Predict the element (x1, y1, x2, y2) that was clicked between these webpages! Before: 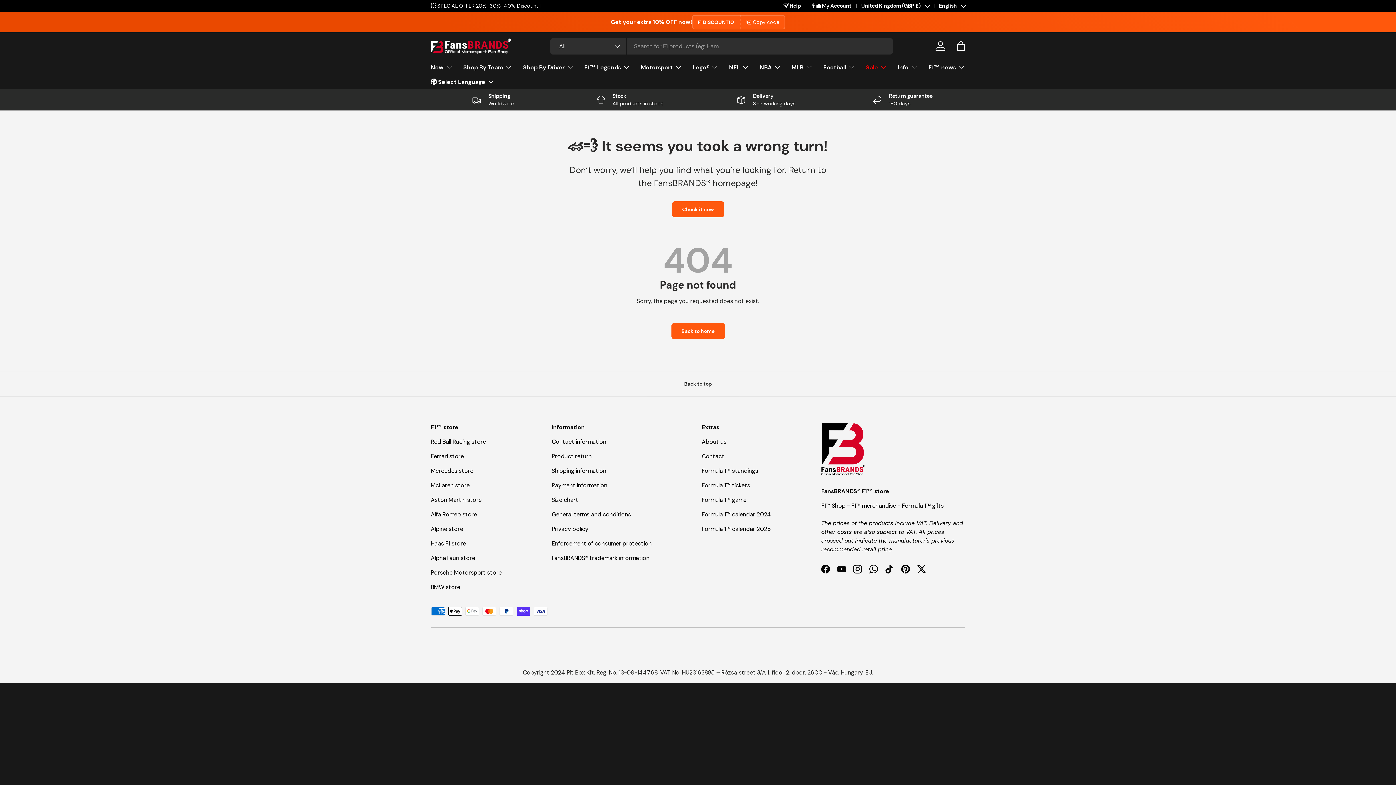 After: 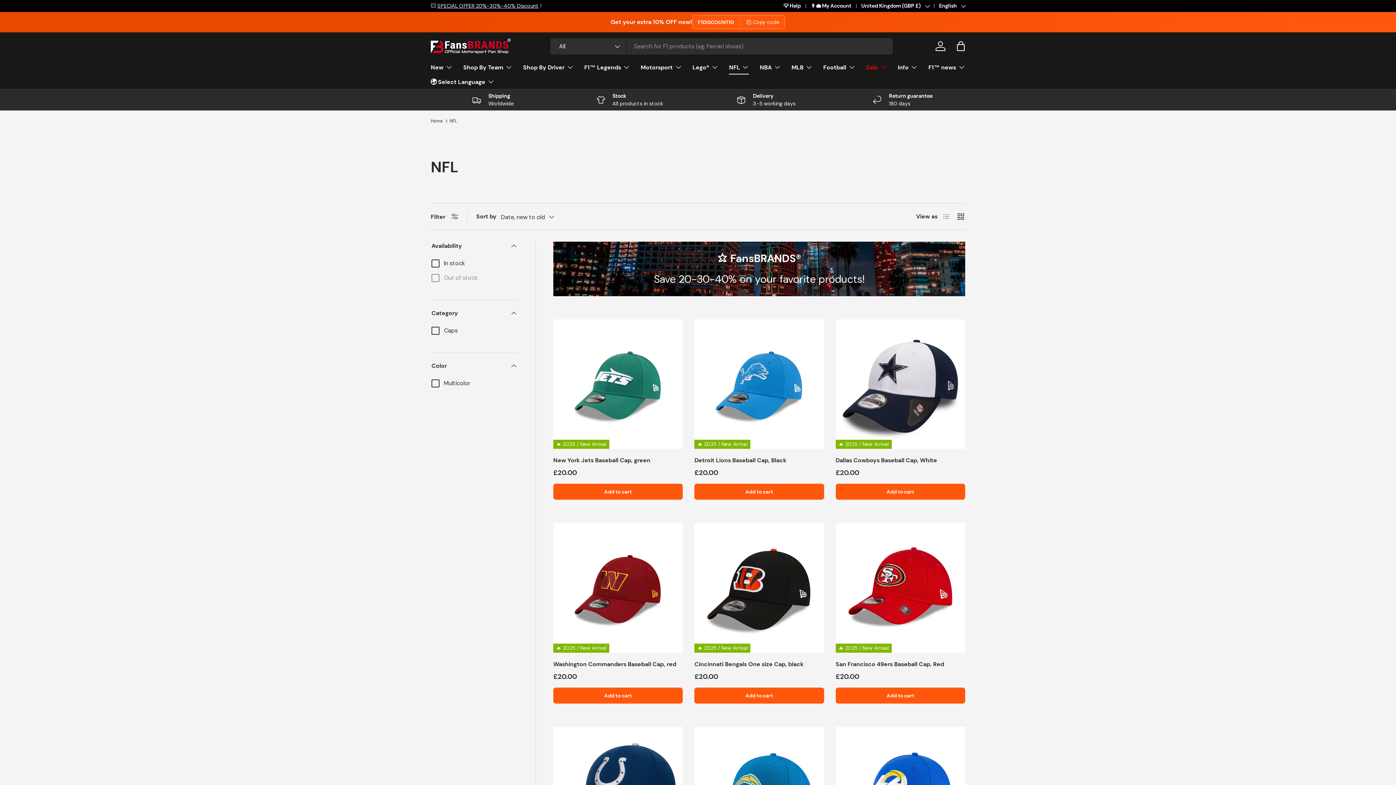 Action: bbox: (729, 60, 749, 74) label: NFL